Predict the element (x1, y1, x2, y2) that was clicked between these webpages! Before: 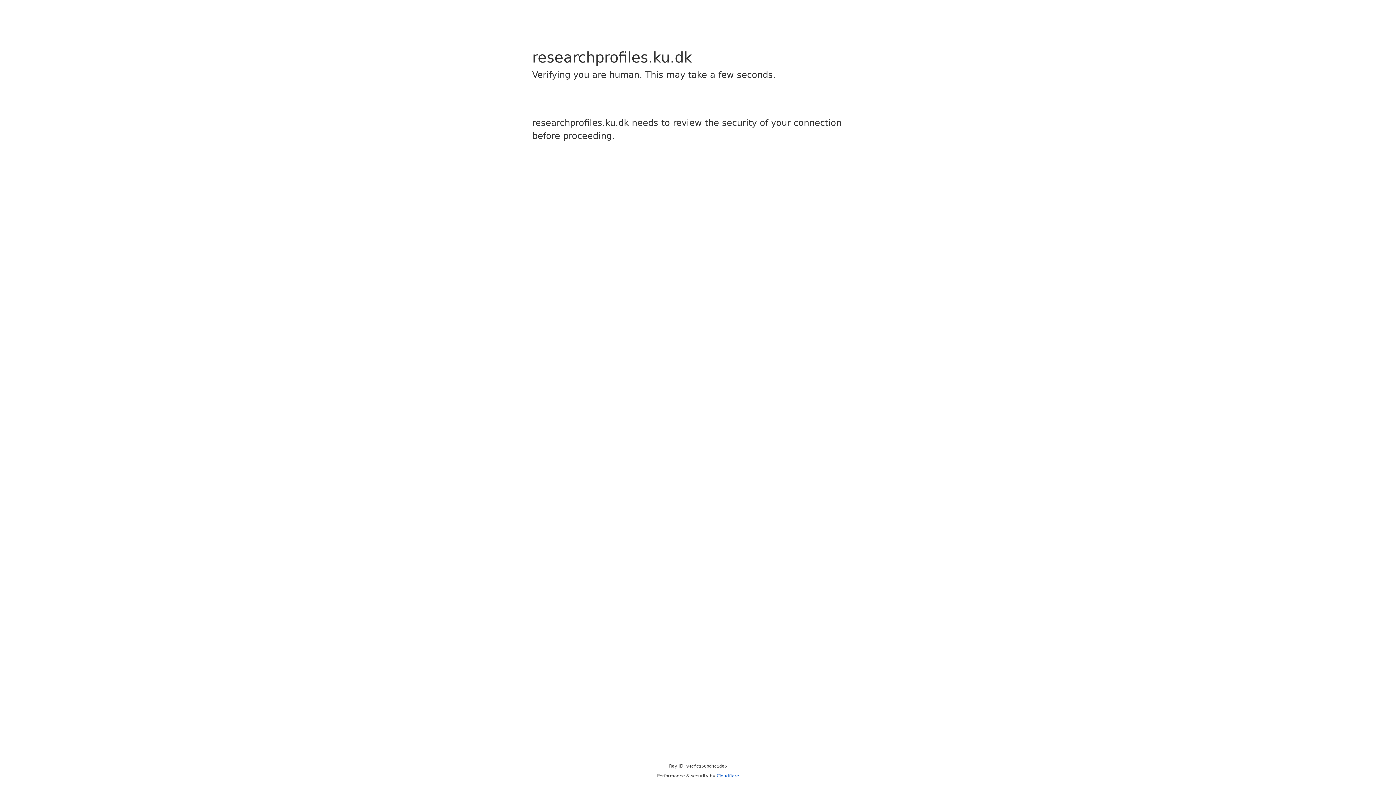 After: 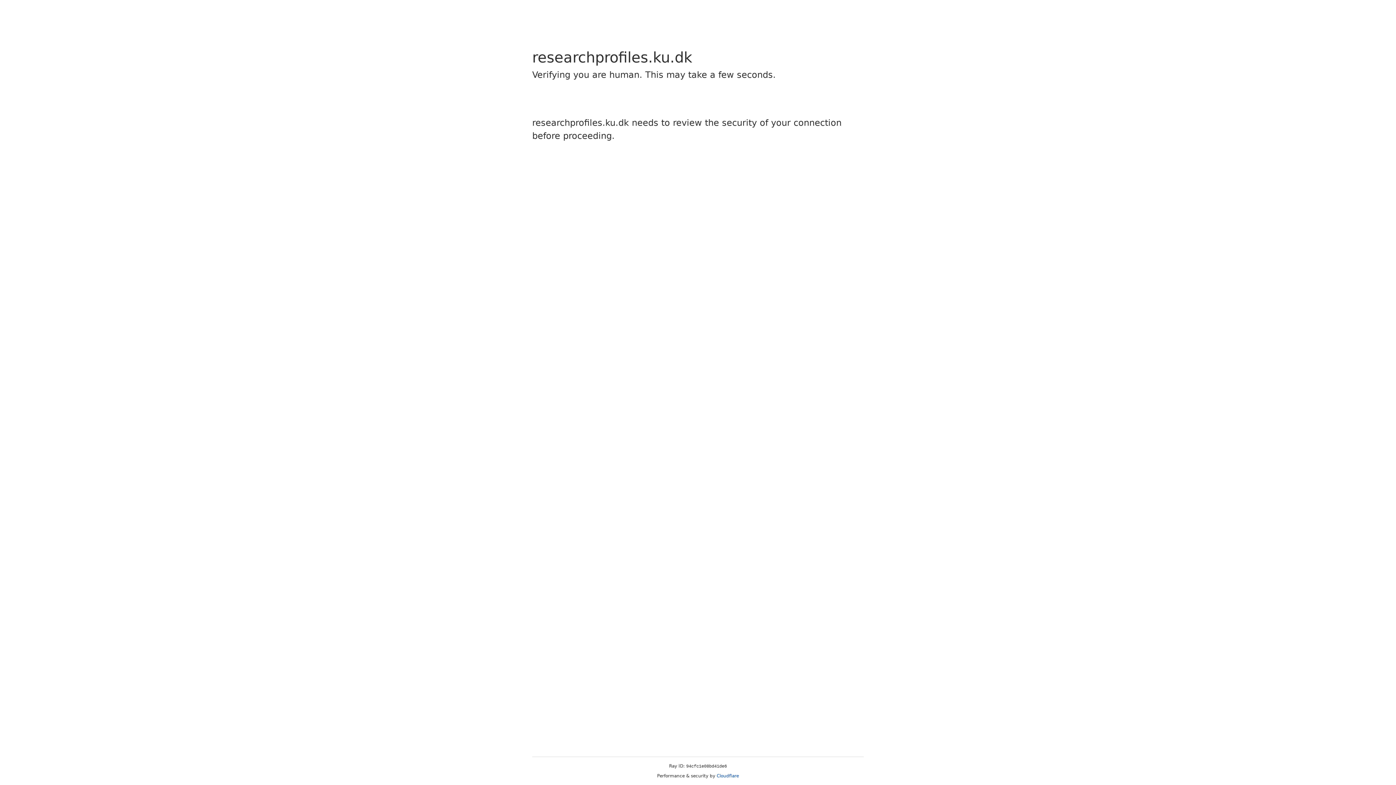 Action: label: Cloudflare bbox: (716, 773, 739, 778)